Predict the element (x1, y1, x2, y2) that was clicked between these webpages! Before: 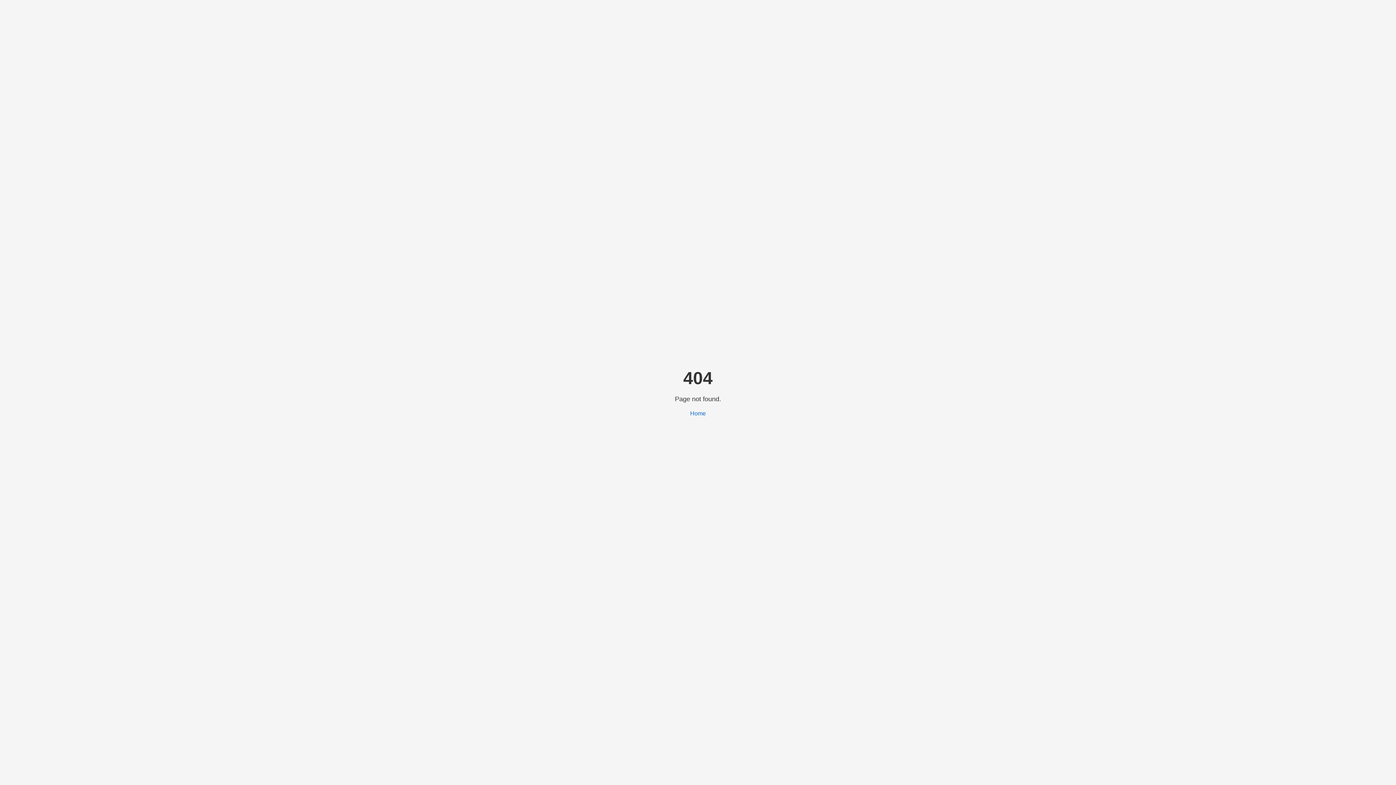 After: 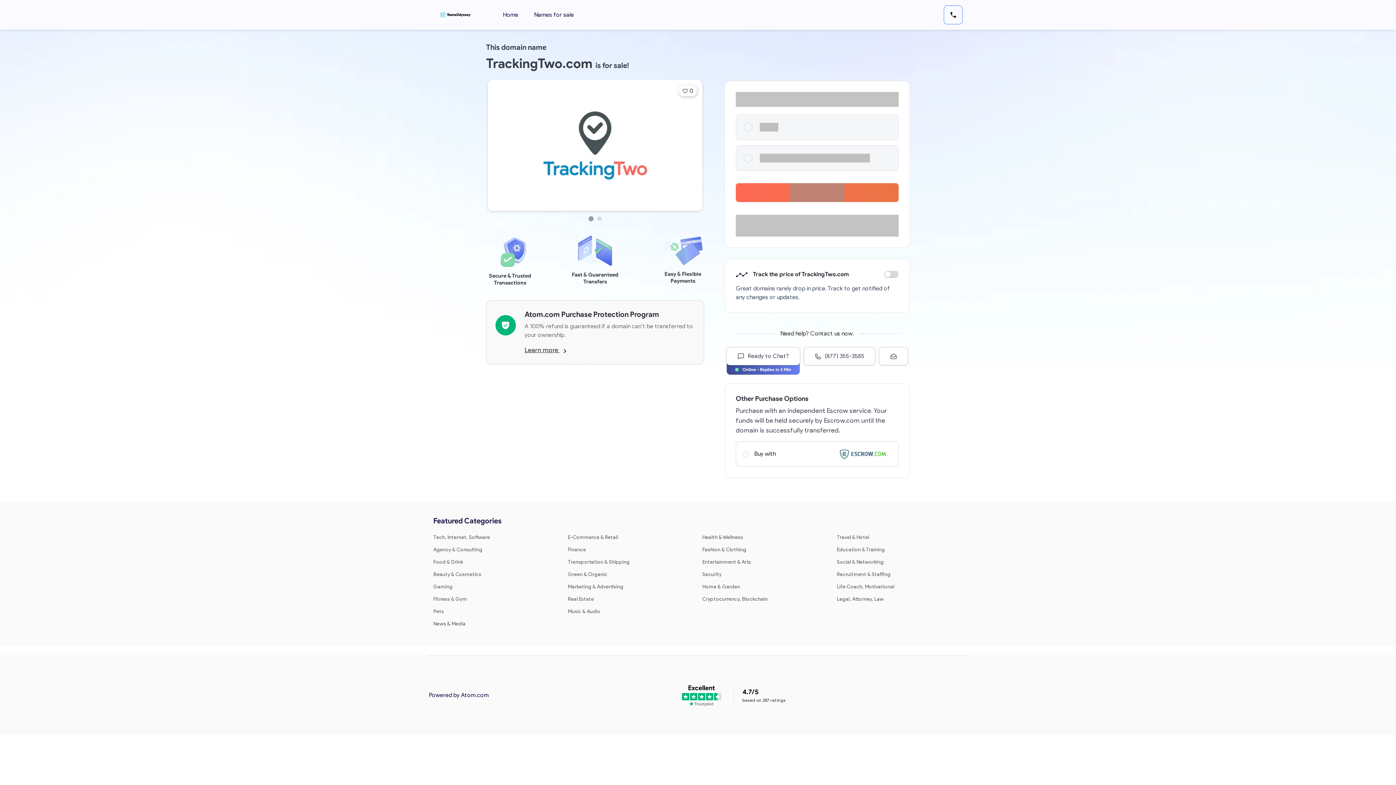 Action: label: Home bbox: (690, 410, 706, 416)